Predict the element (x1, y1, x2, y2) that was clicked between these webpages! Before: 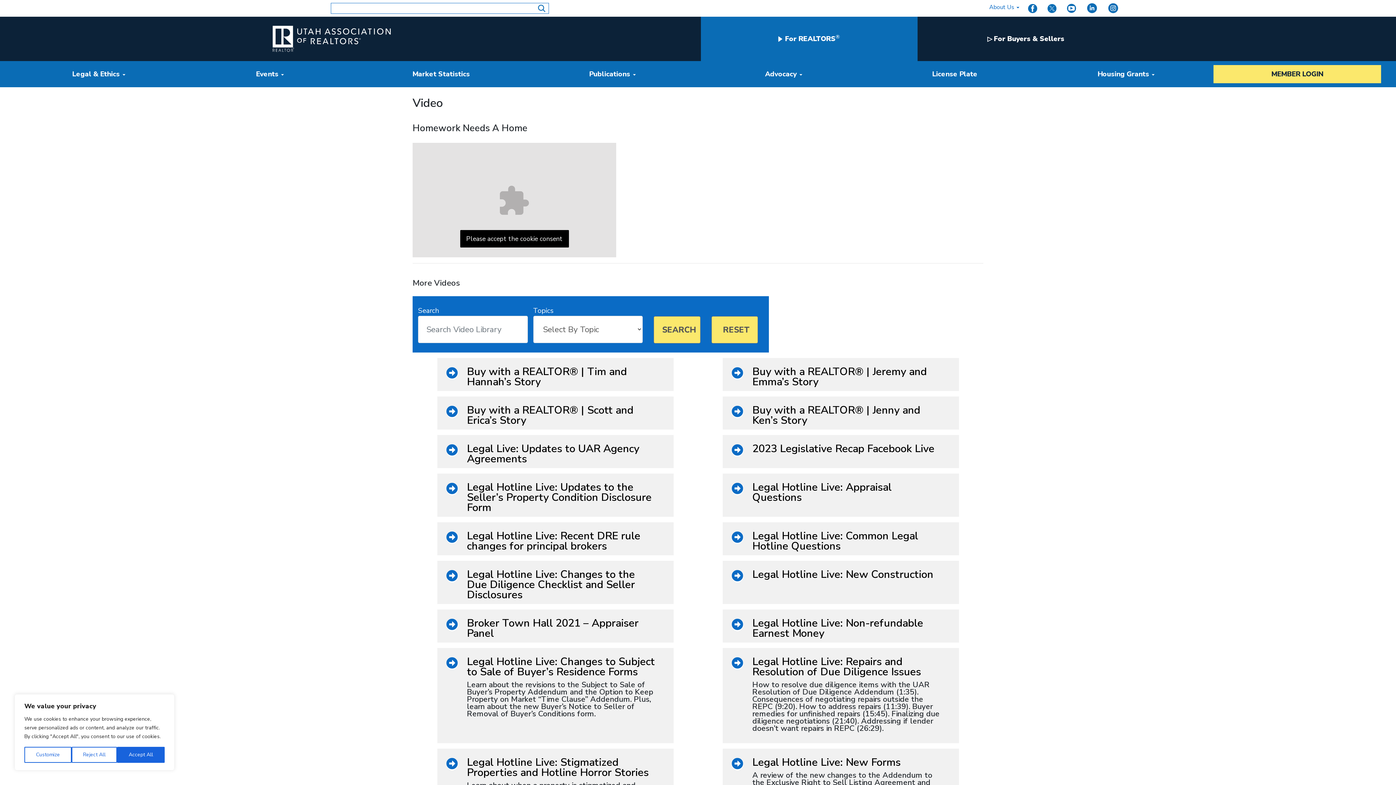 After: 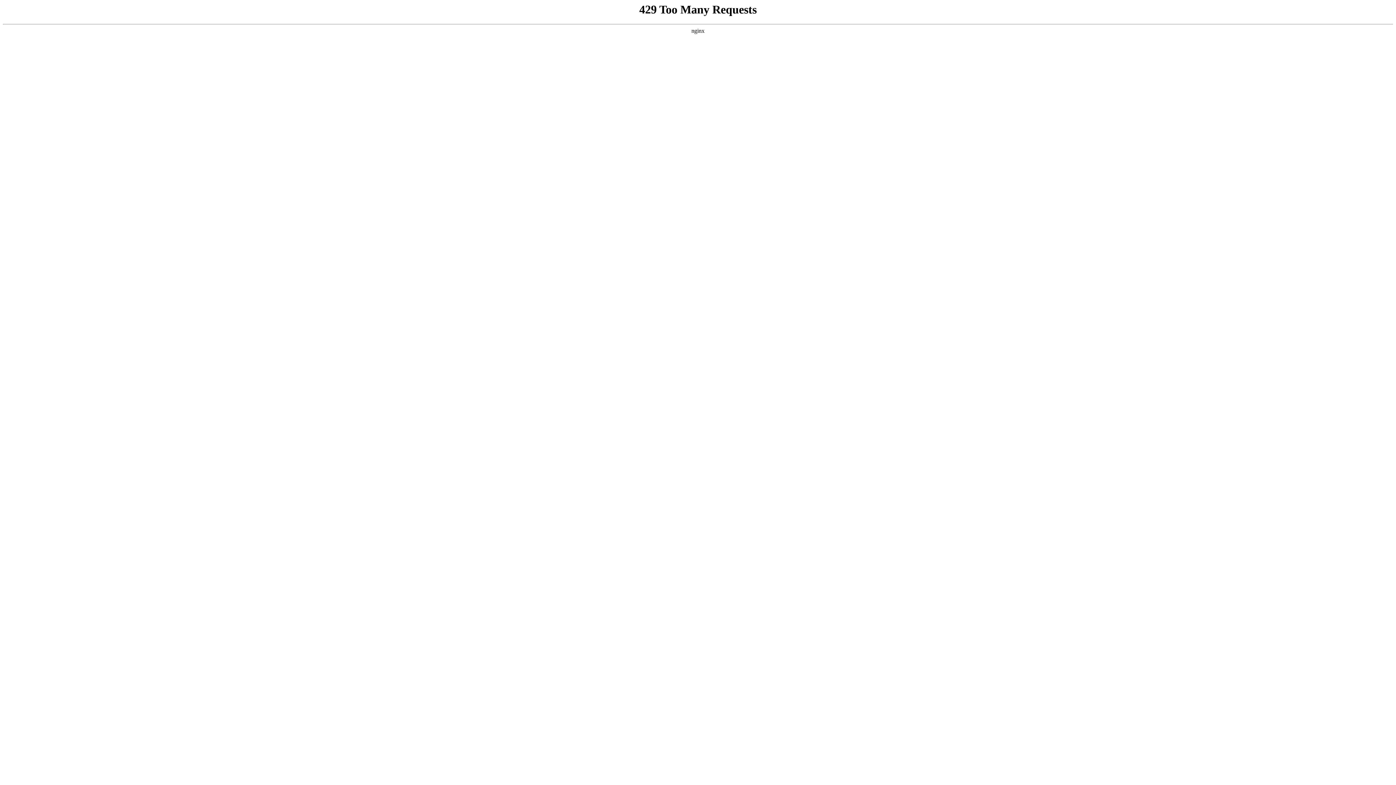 Action: label: ▷ For Buyers & Sellers bbox: (987, 33, 1064, 44)